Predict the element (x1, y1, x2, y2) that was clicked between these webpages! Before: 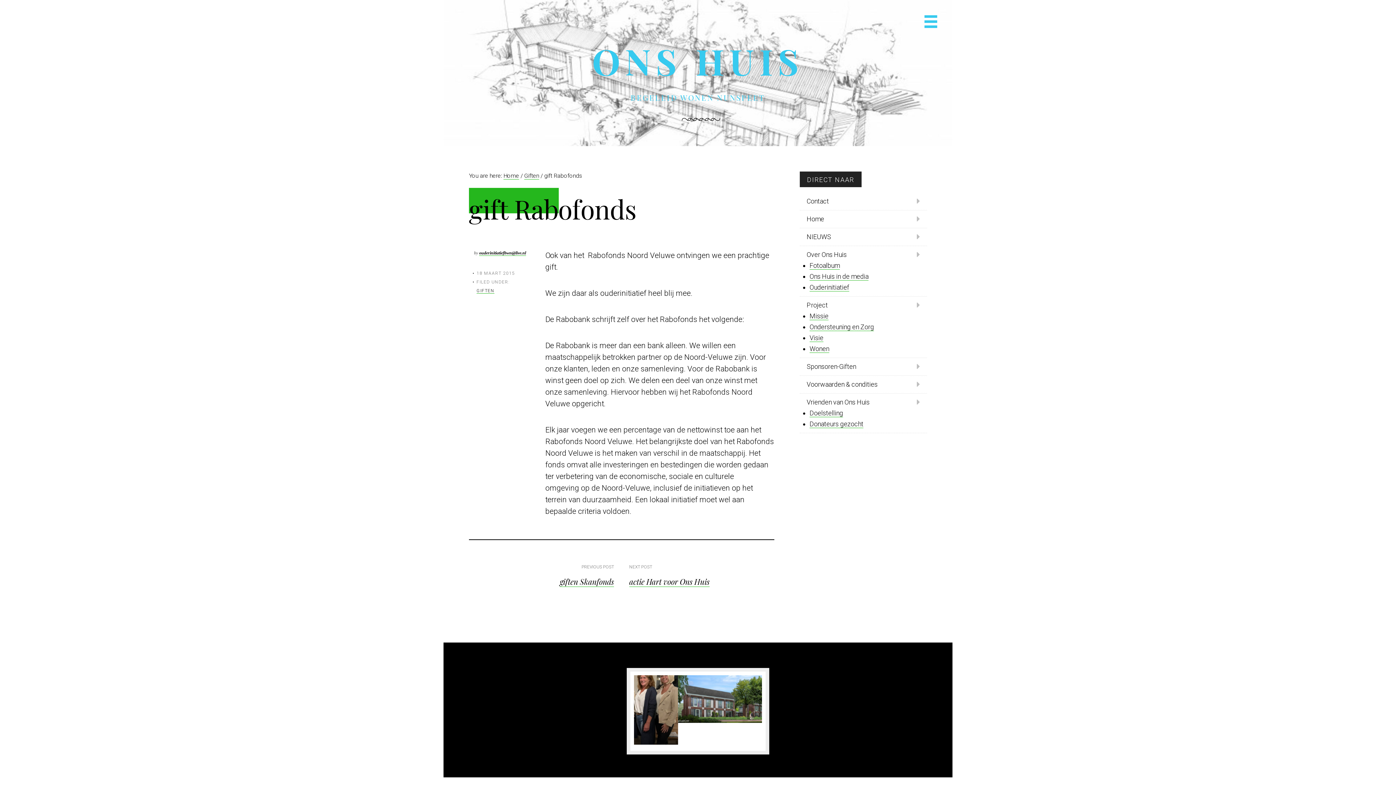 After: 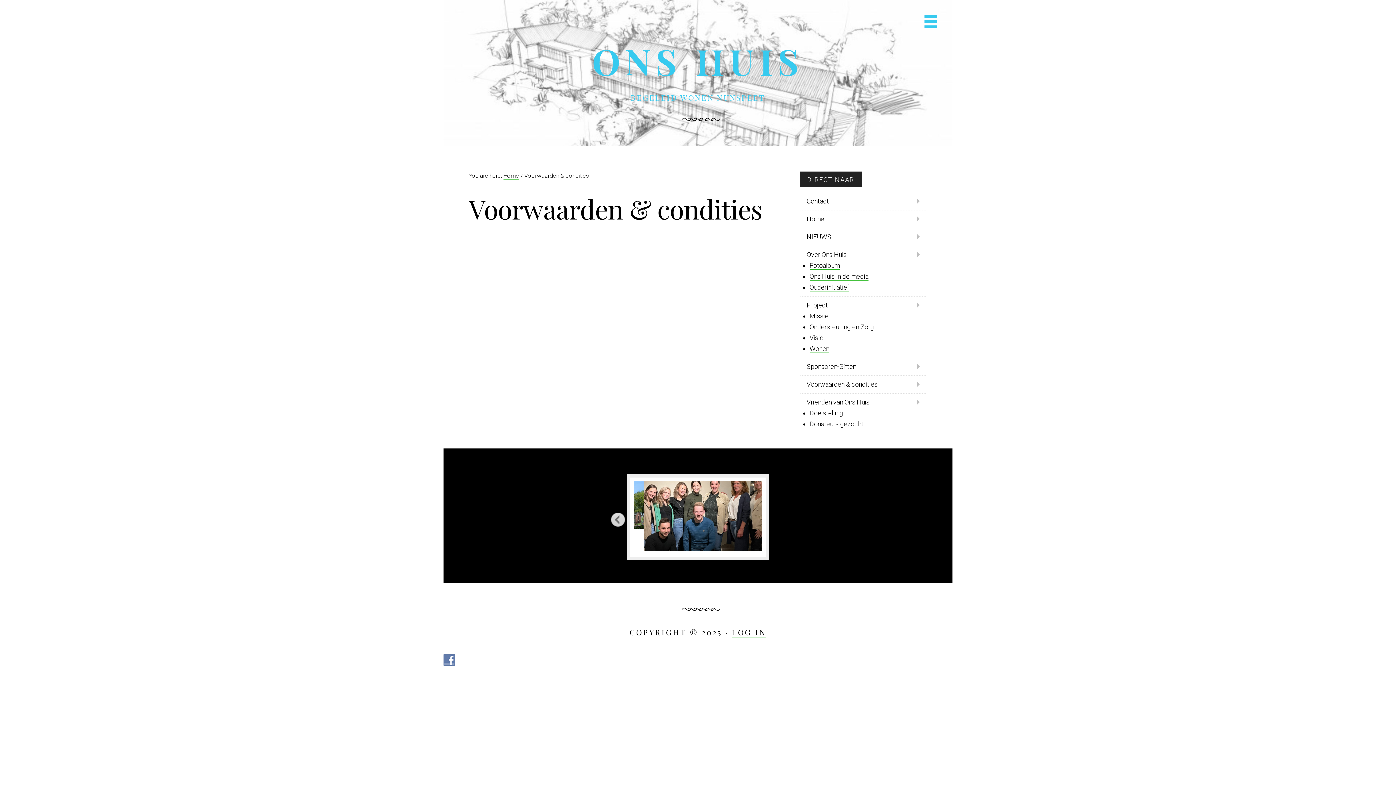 Action: bbox: (800, 379, 927, 390) label: Voorwaarden & condities